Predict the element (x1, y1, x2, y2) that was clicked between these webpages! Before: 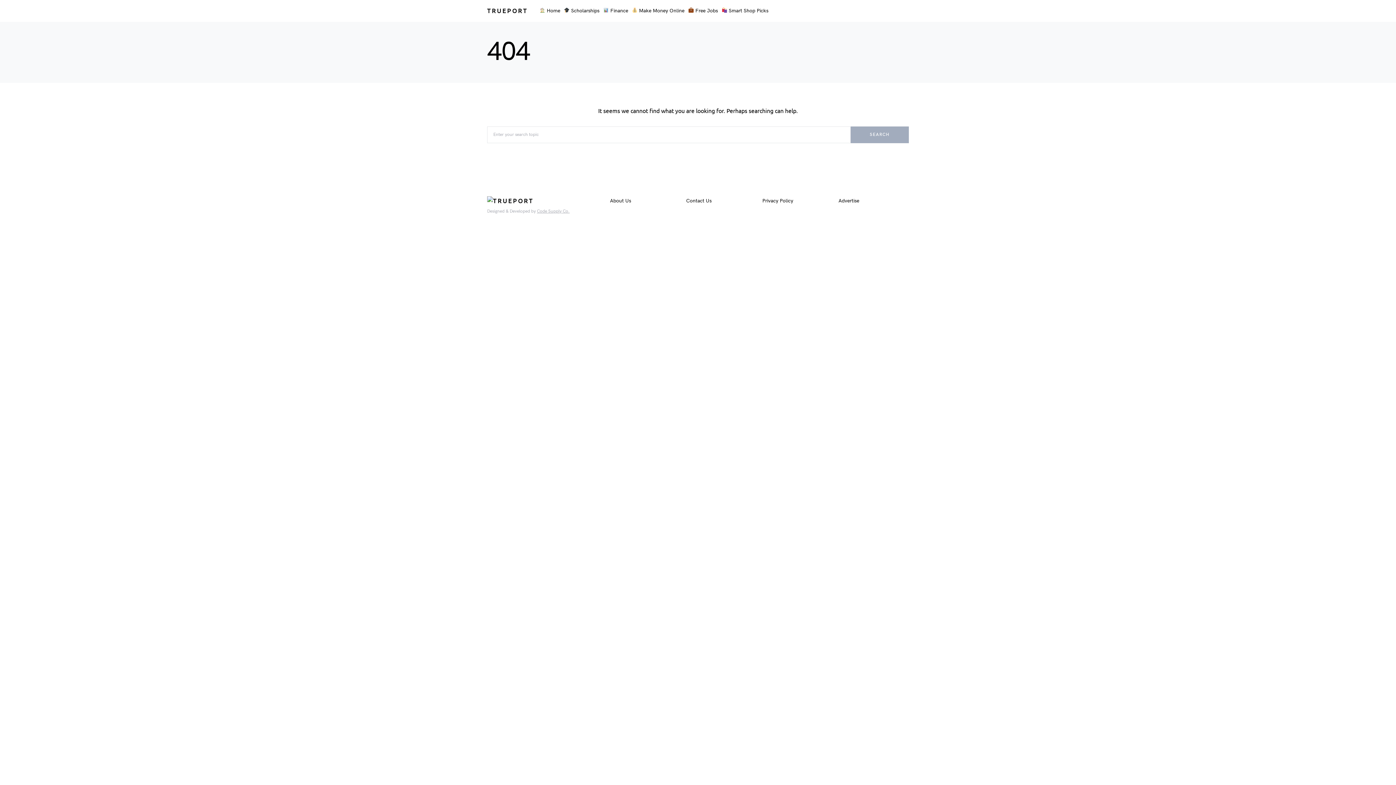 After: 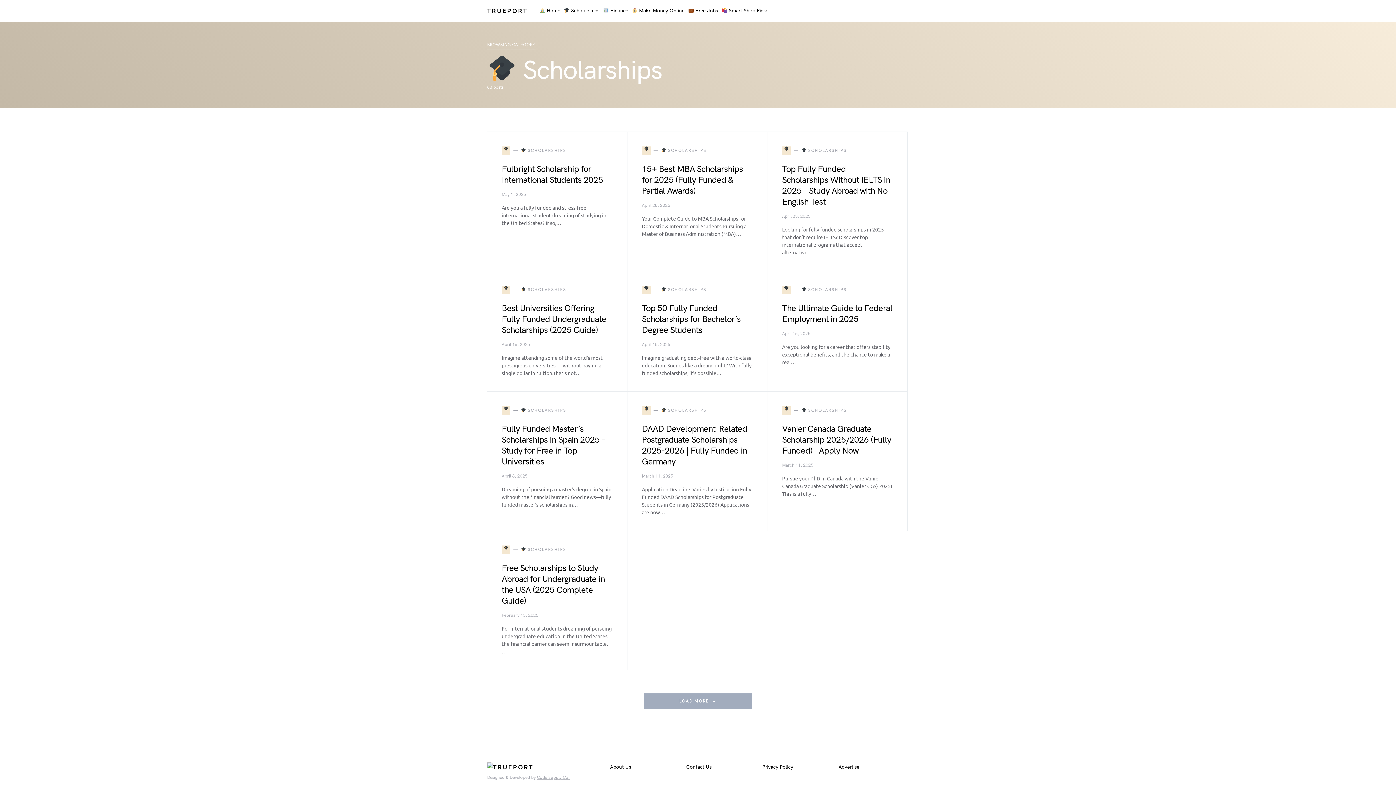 Action: bbox: (559, 0, 598, 21) label:  Scholarships